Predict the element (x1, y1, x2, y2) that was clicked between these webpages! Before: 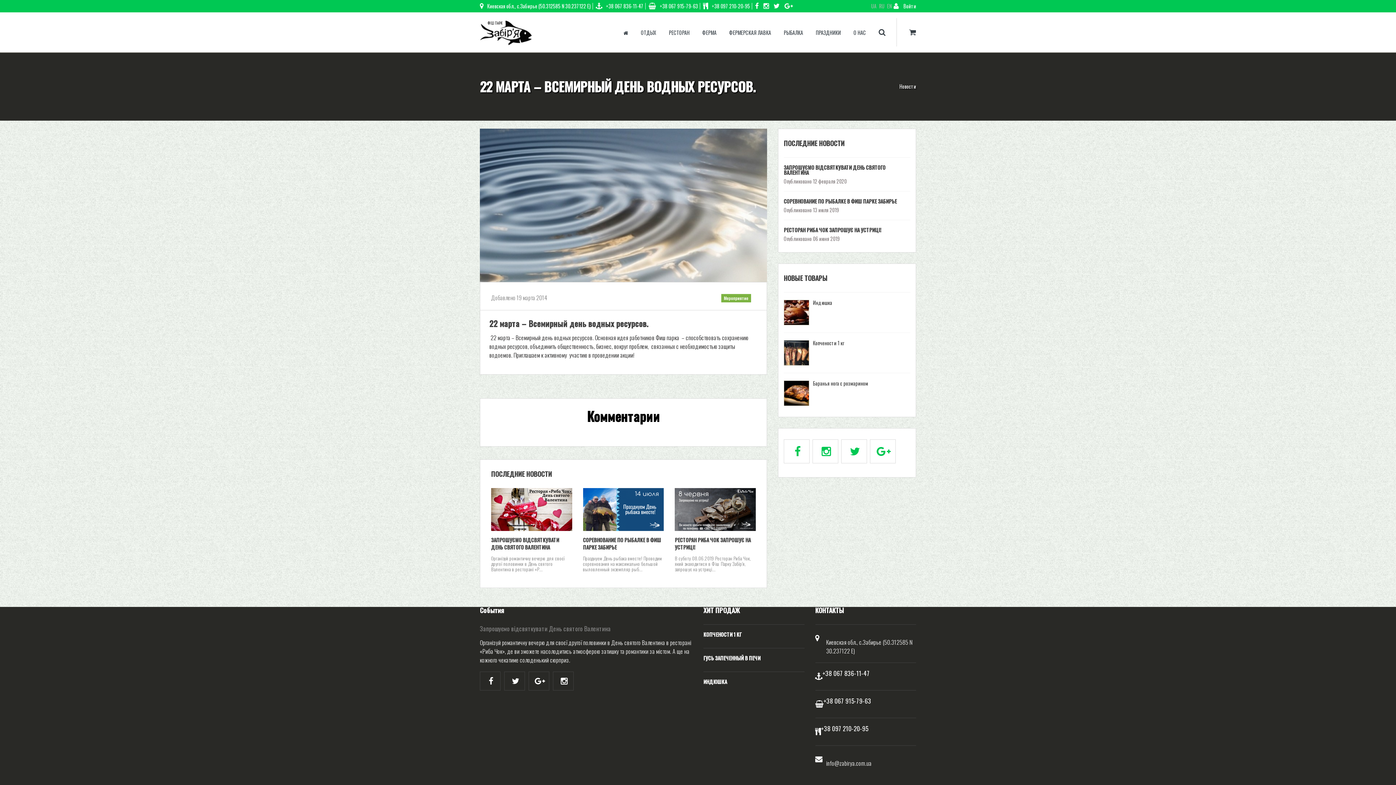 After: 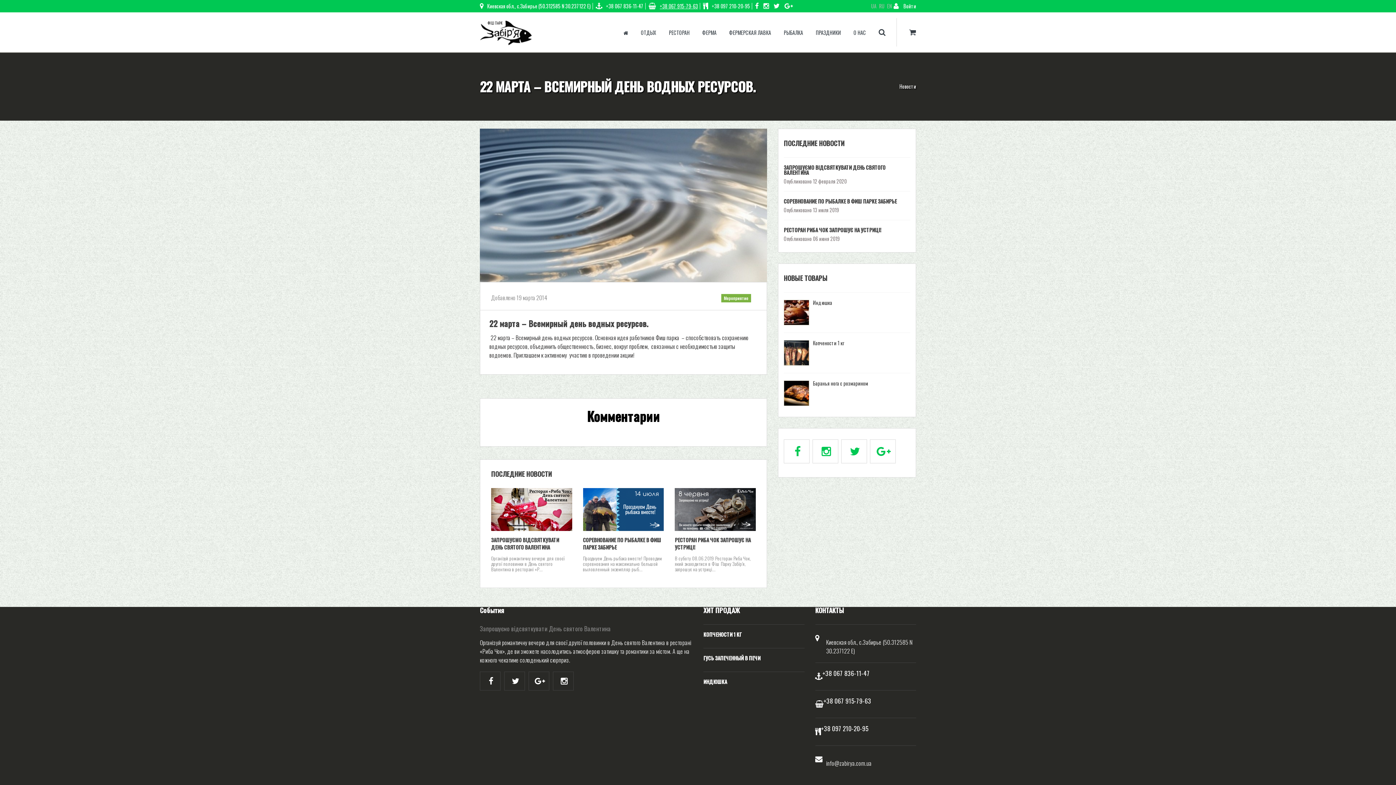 Action: bbox: (648, 2, 698, 9) label: +38 067 915-79-63